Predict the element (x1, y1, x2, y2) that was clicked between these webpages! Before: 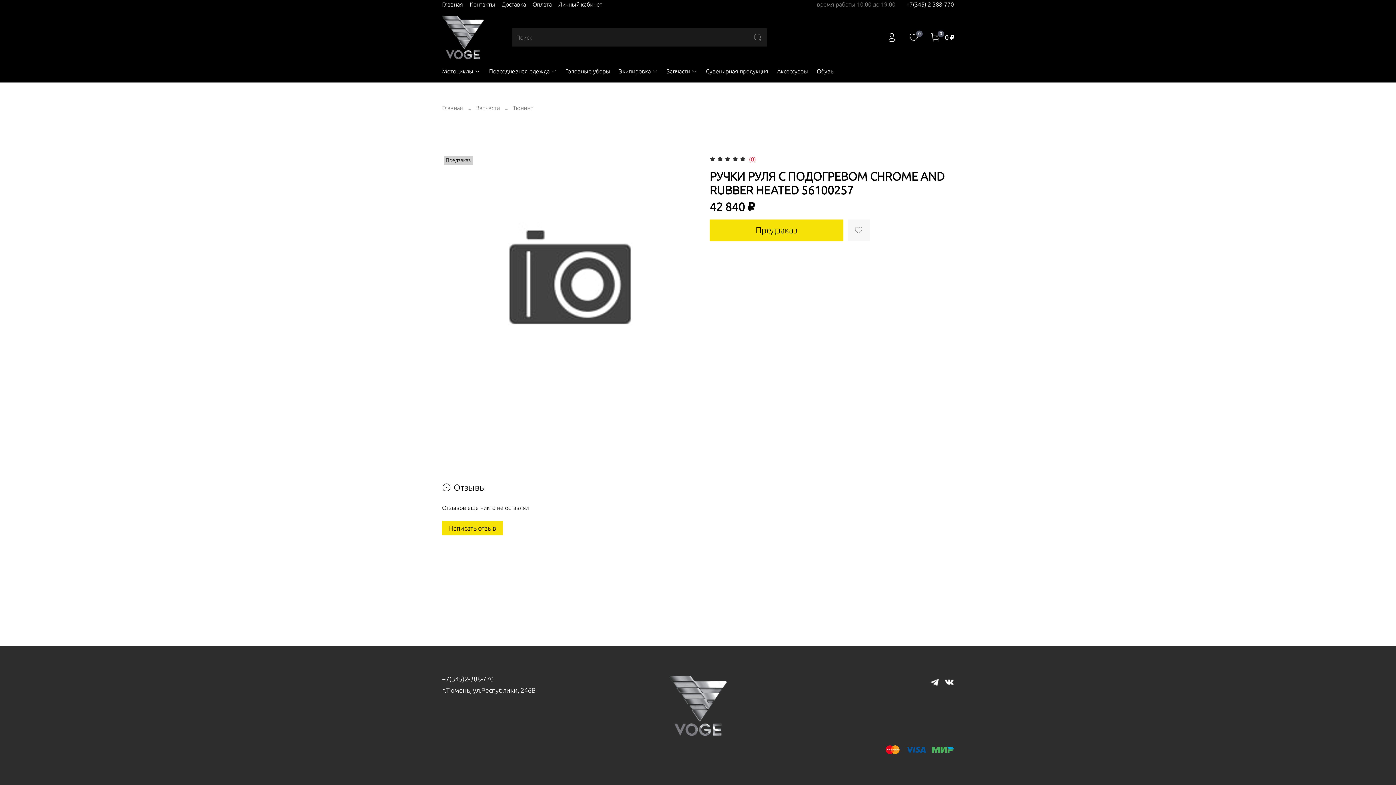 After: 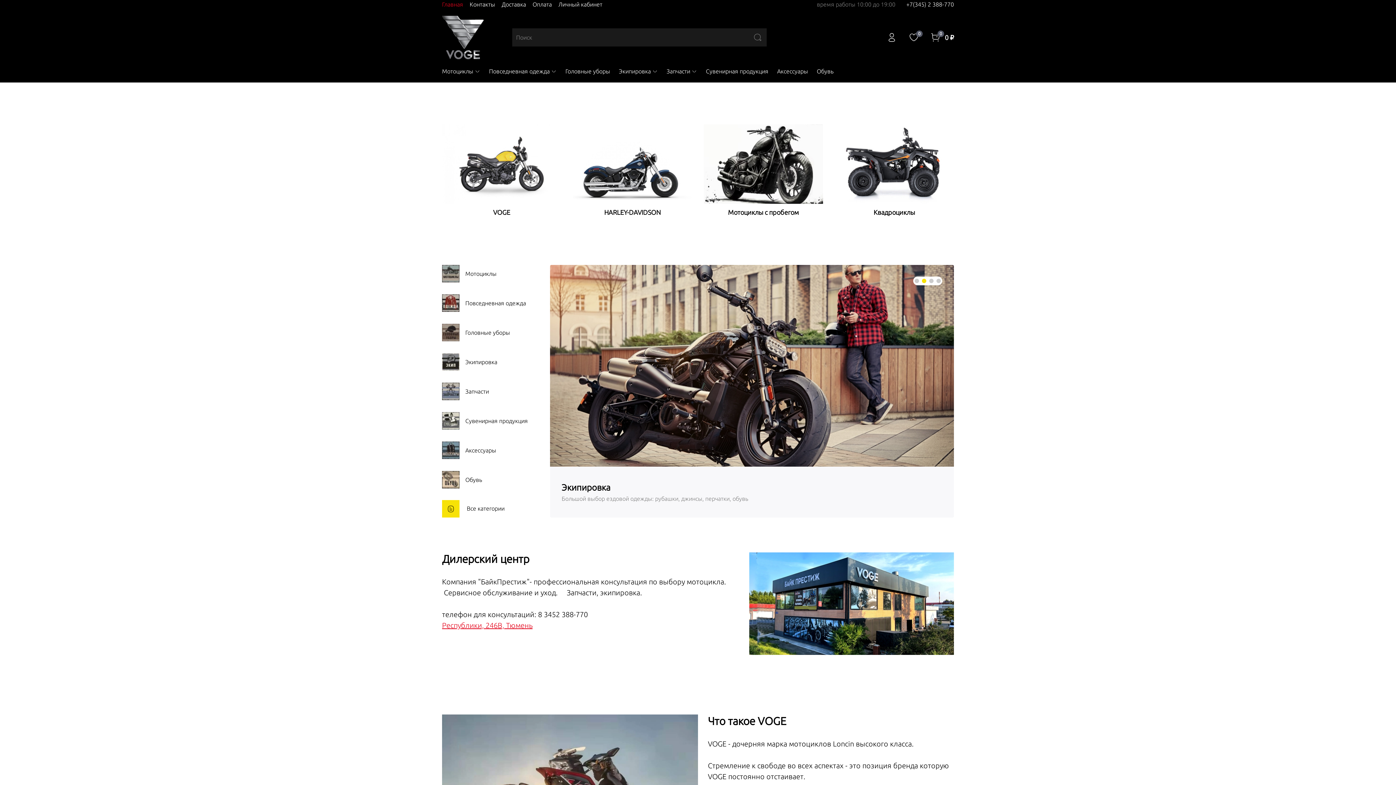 Action: bbox: (442, 1, 463, 7) label: Главная